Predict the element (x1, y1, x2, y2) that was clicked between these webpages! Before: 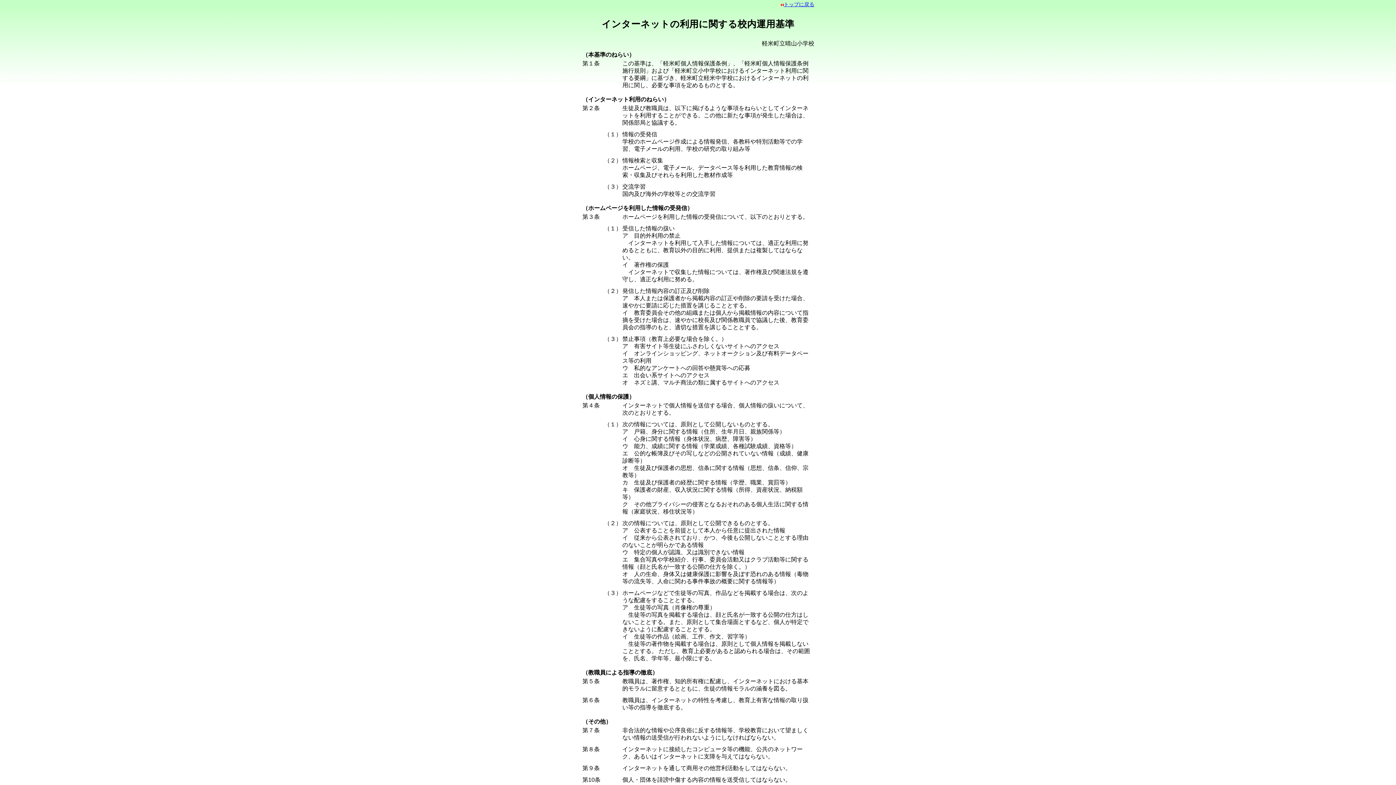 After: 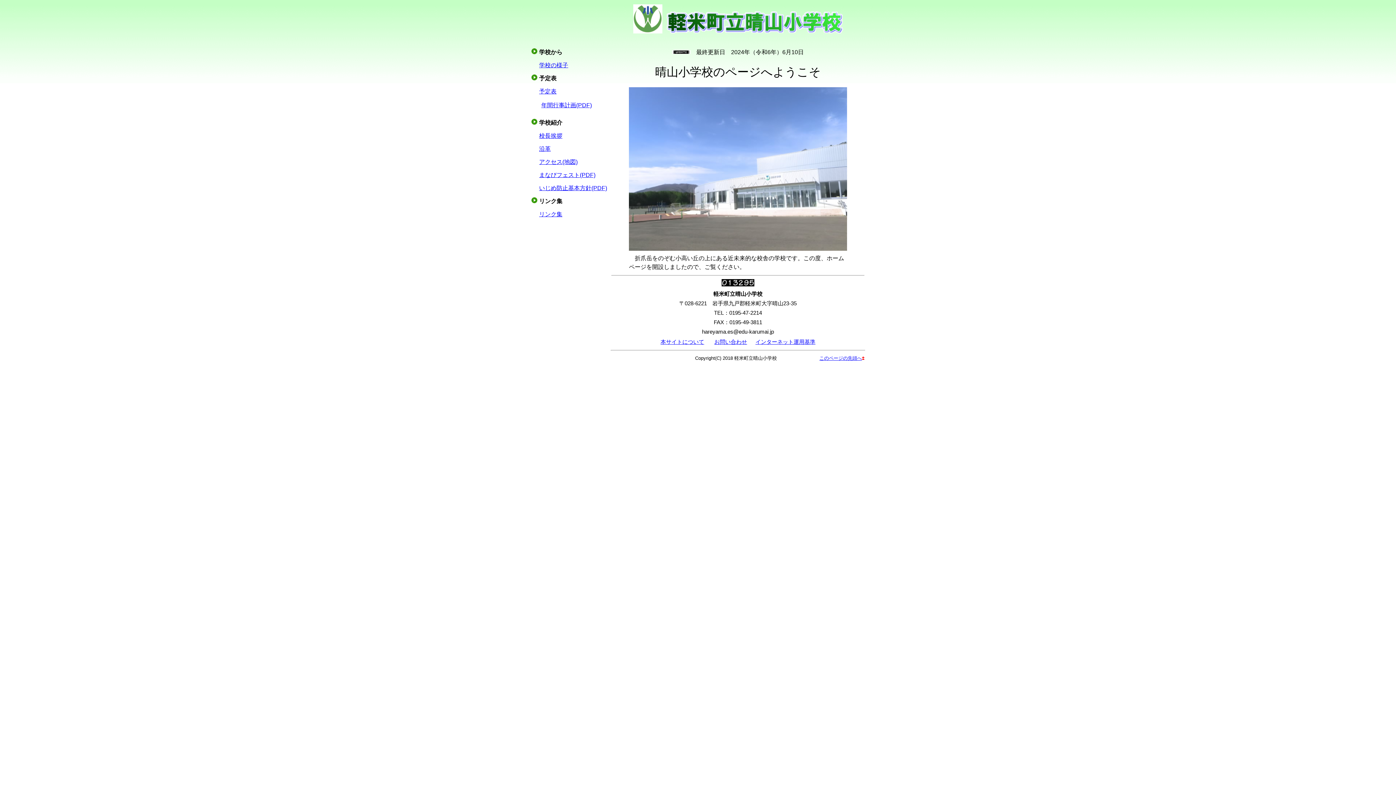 Action: bbox: (780, 1, 814, 7) label: トップに戻る